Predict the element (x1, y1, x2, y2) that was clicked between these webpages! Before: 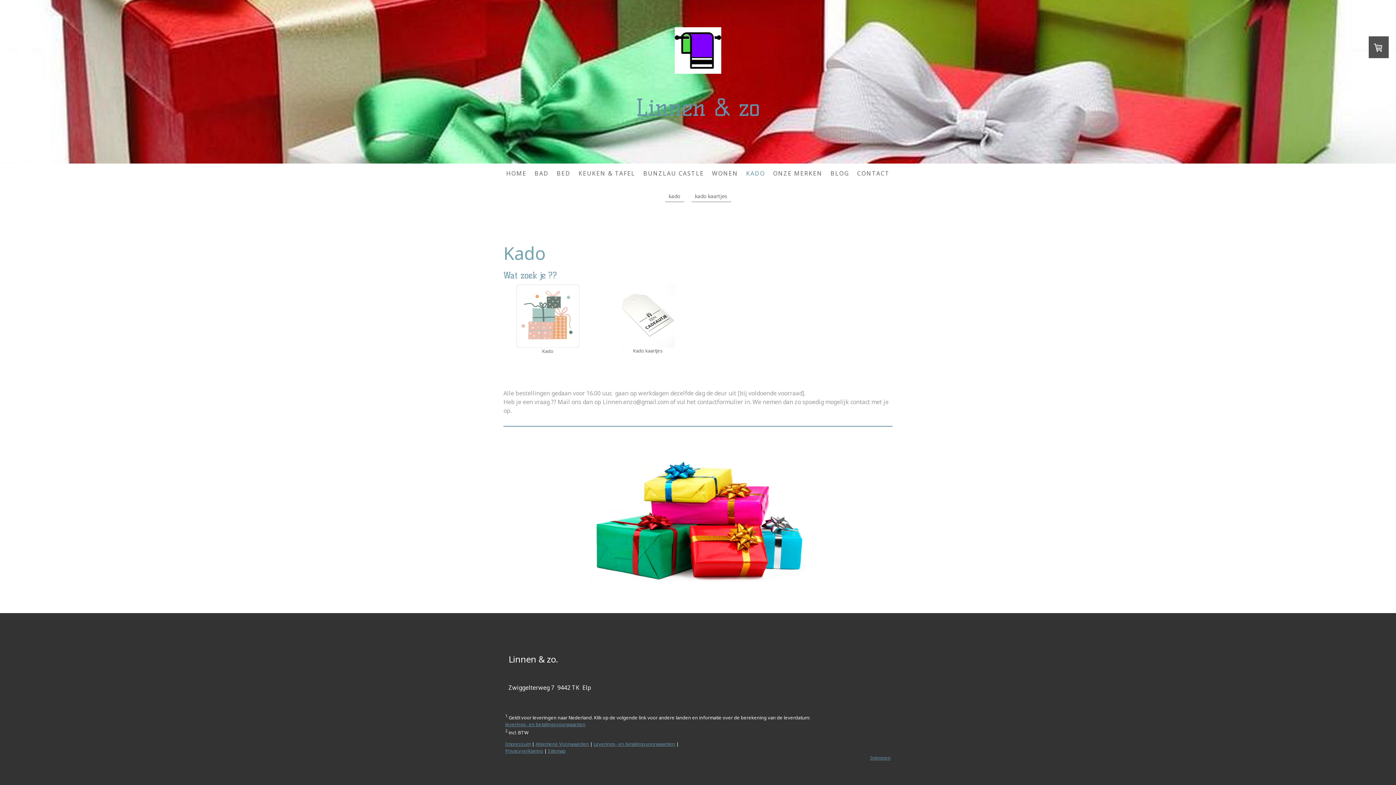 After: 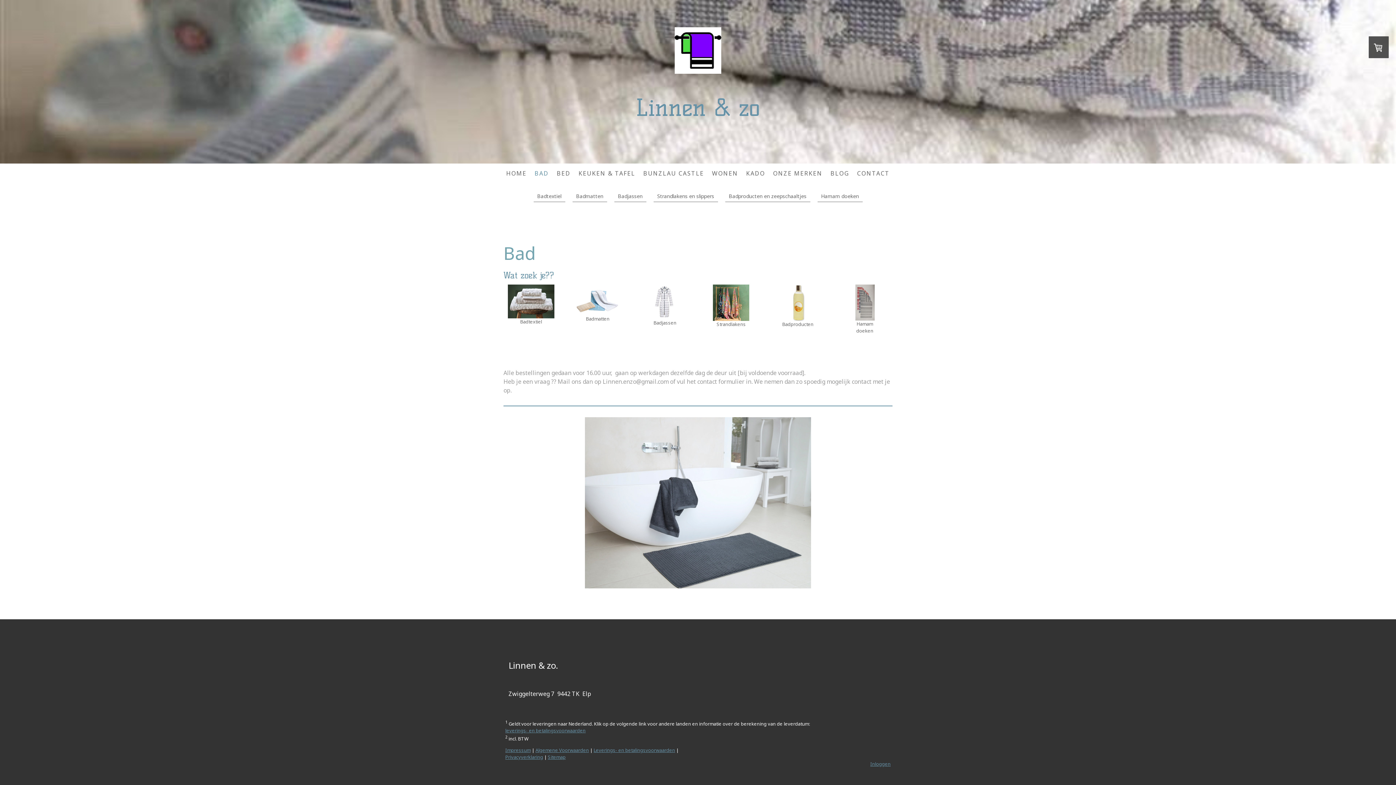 Action: label: BAD bbox: (530, 165, 552, 181)